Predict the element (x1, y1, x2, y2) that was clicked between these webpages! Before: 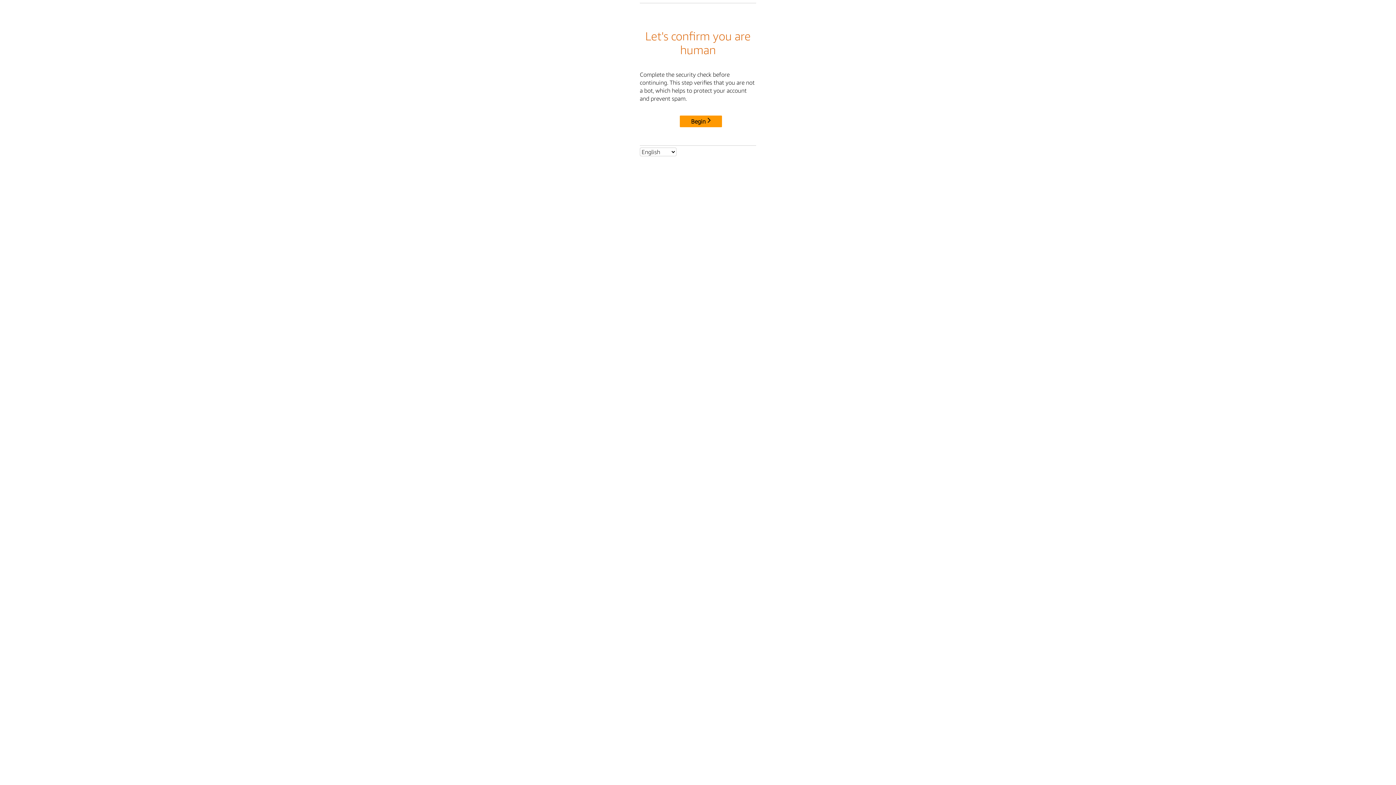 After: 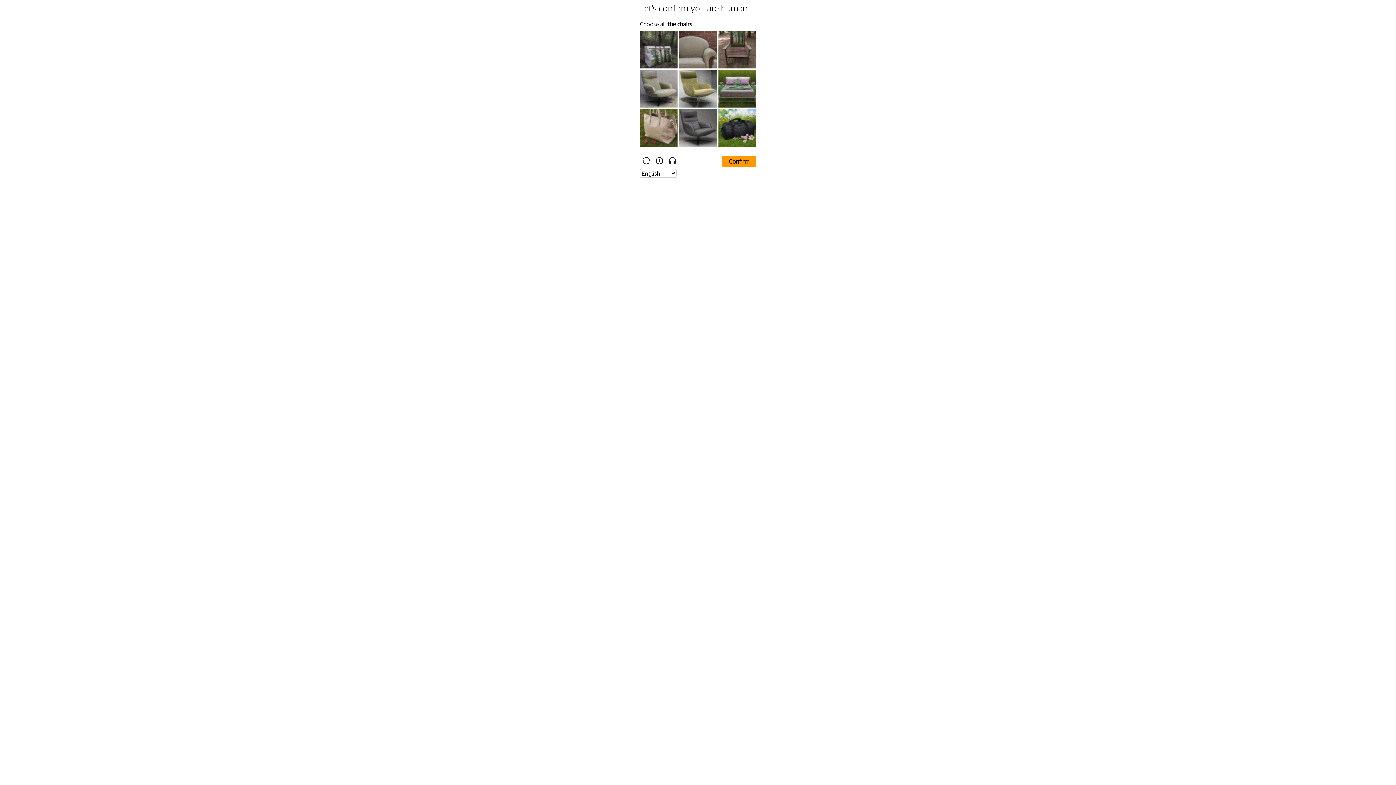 Action: label: Begin bbox: (680, 115, 722, 127)